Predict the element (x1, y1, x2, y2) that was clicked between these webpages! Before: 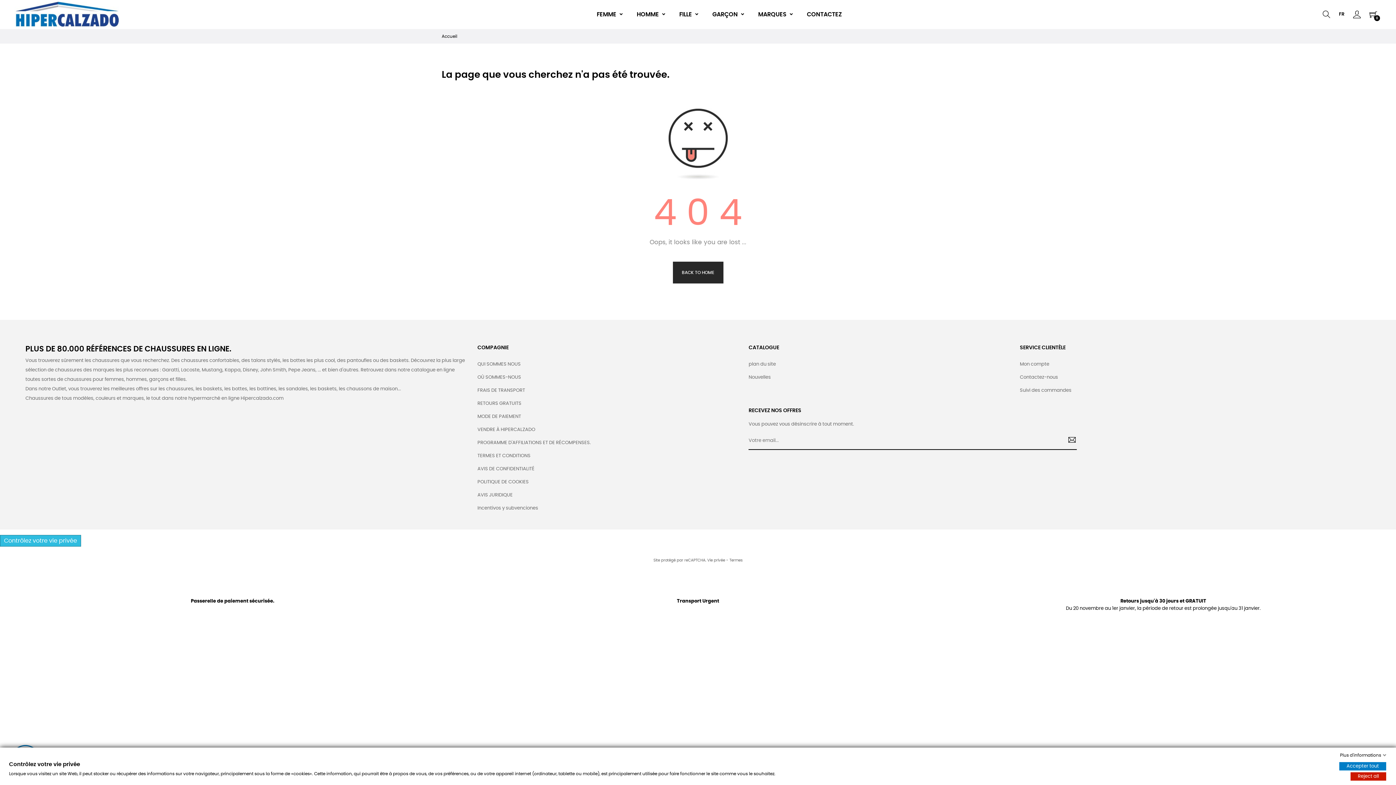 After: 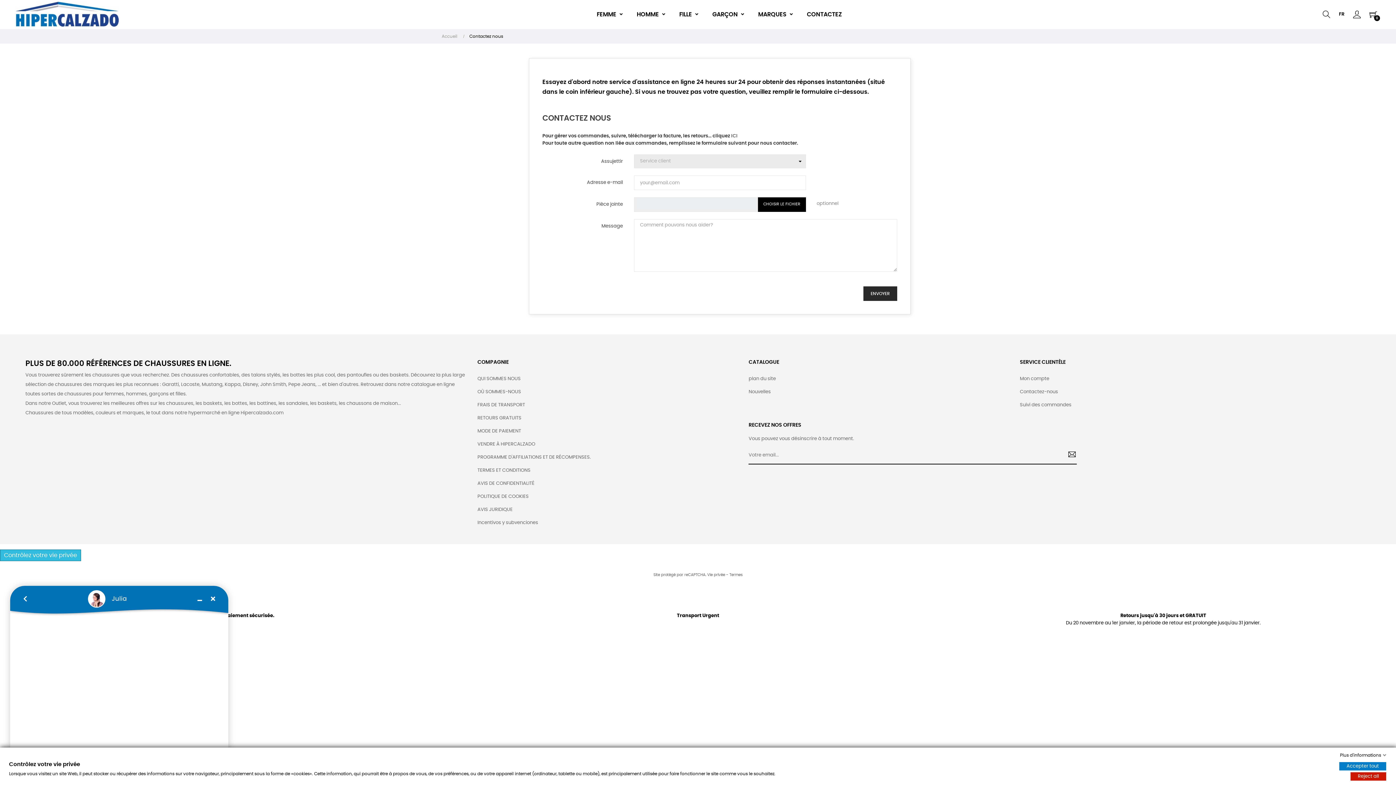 Action: bbox: (800, 0, 848, 29) label: CONTACTEZ